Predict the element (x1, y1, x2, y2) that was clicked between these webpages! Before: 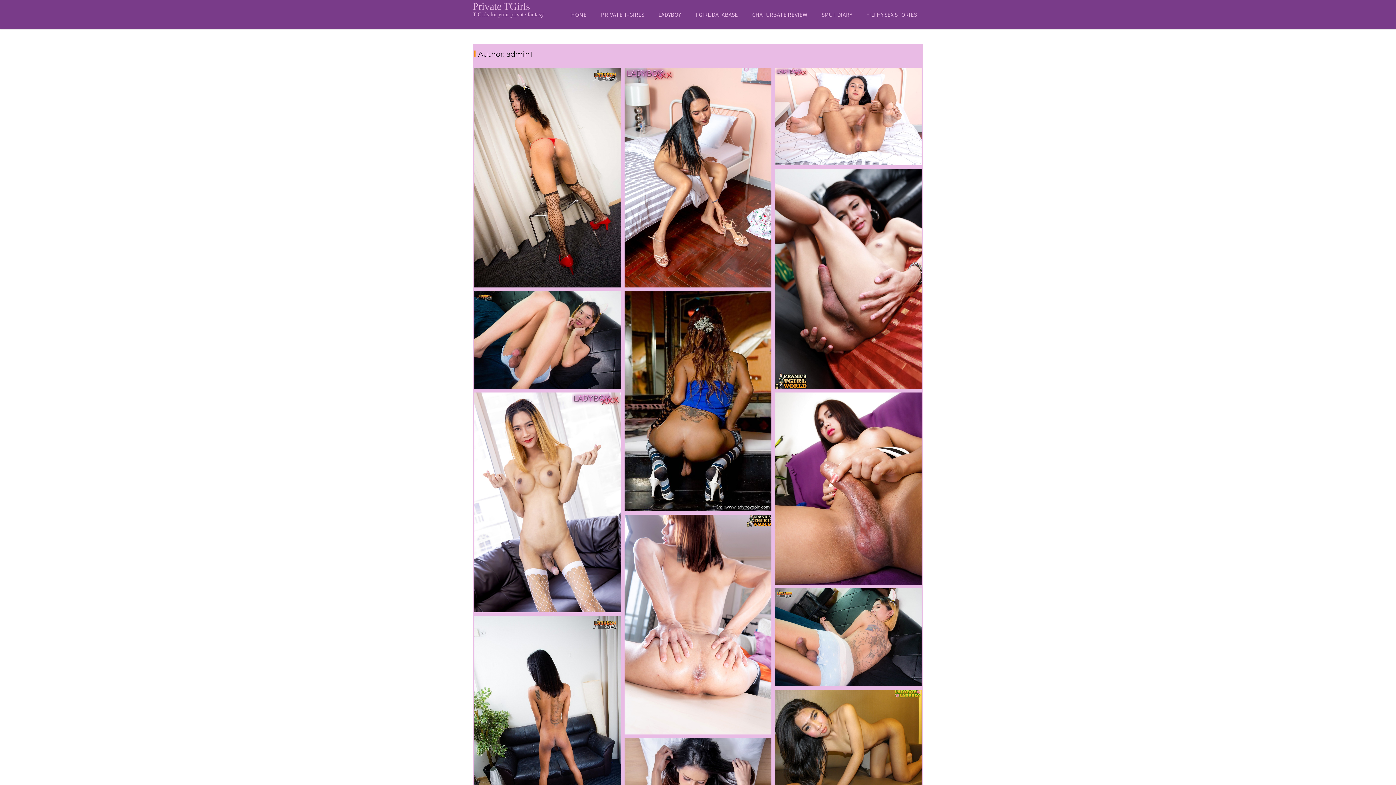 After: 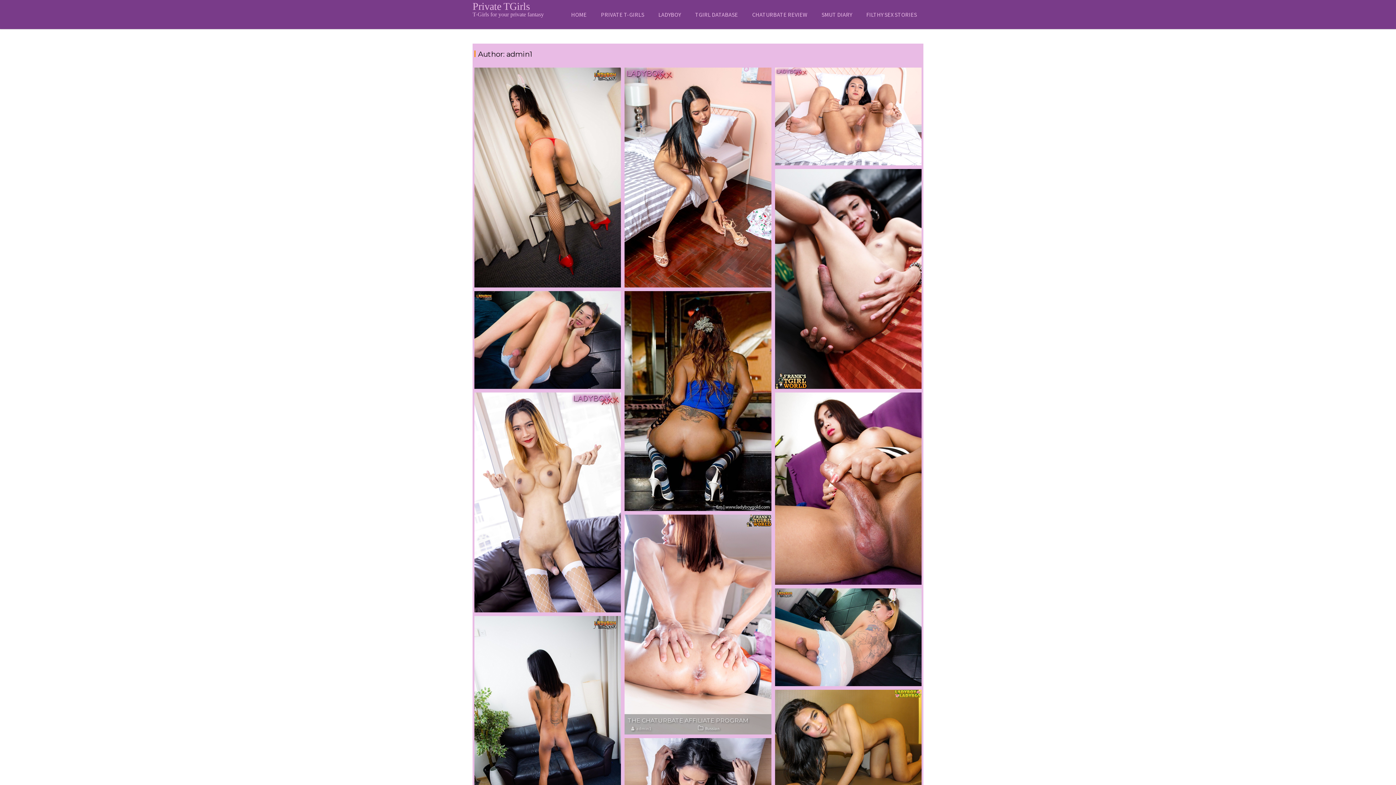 Action: bbox: (624, 514, 771, 734)